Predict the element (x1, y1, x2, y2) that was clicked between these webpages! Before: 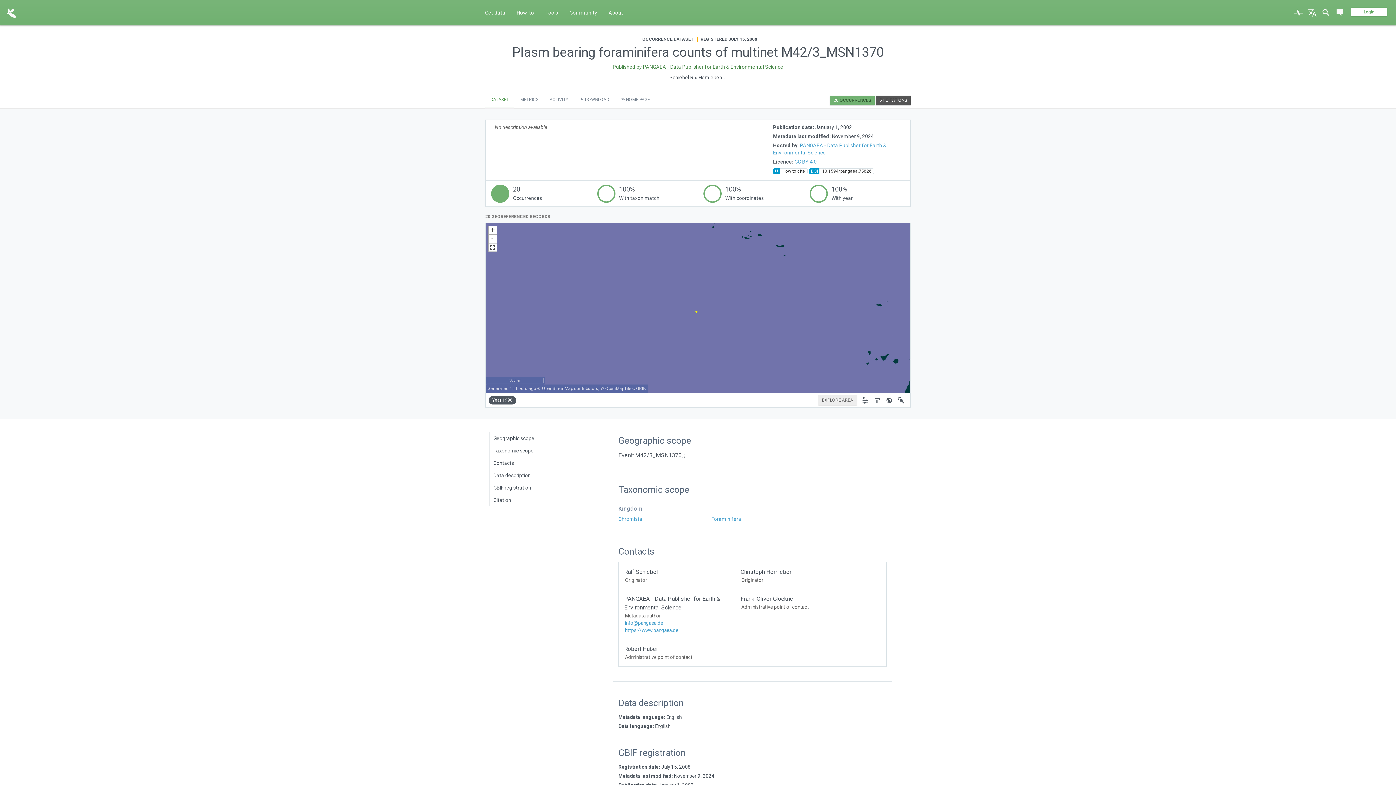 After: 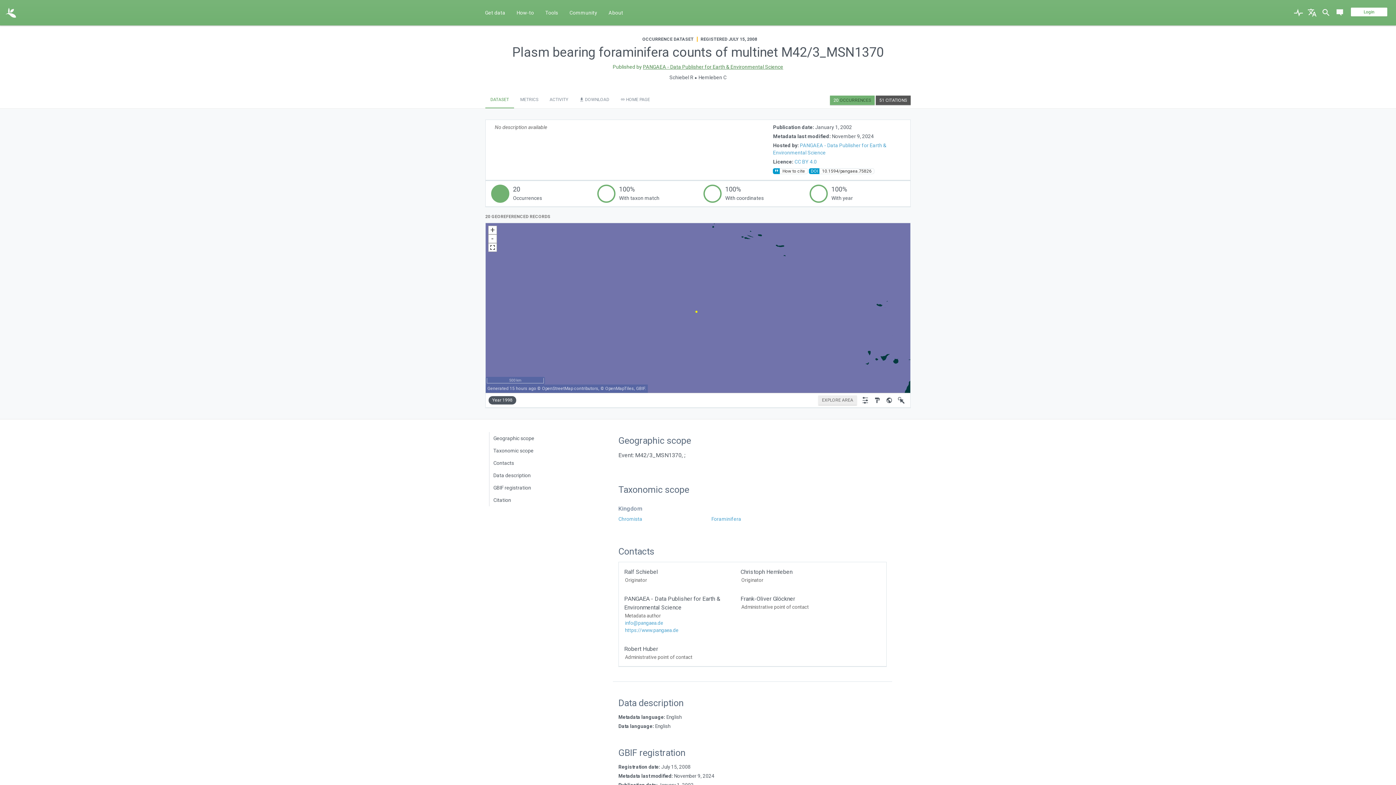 Action: bbox: (698, 173, 804, 199) label: 100%
With coordinates